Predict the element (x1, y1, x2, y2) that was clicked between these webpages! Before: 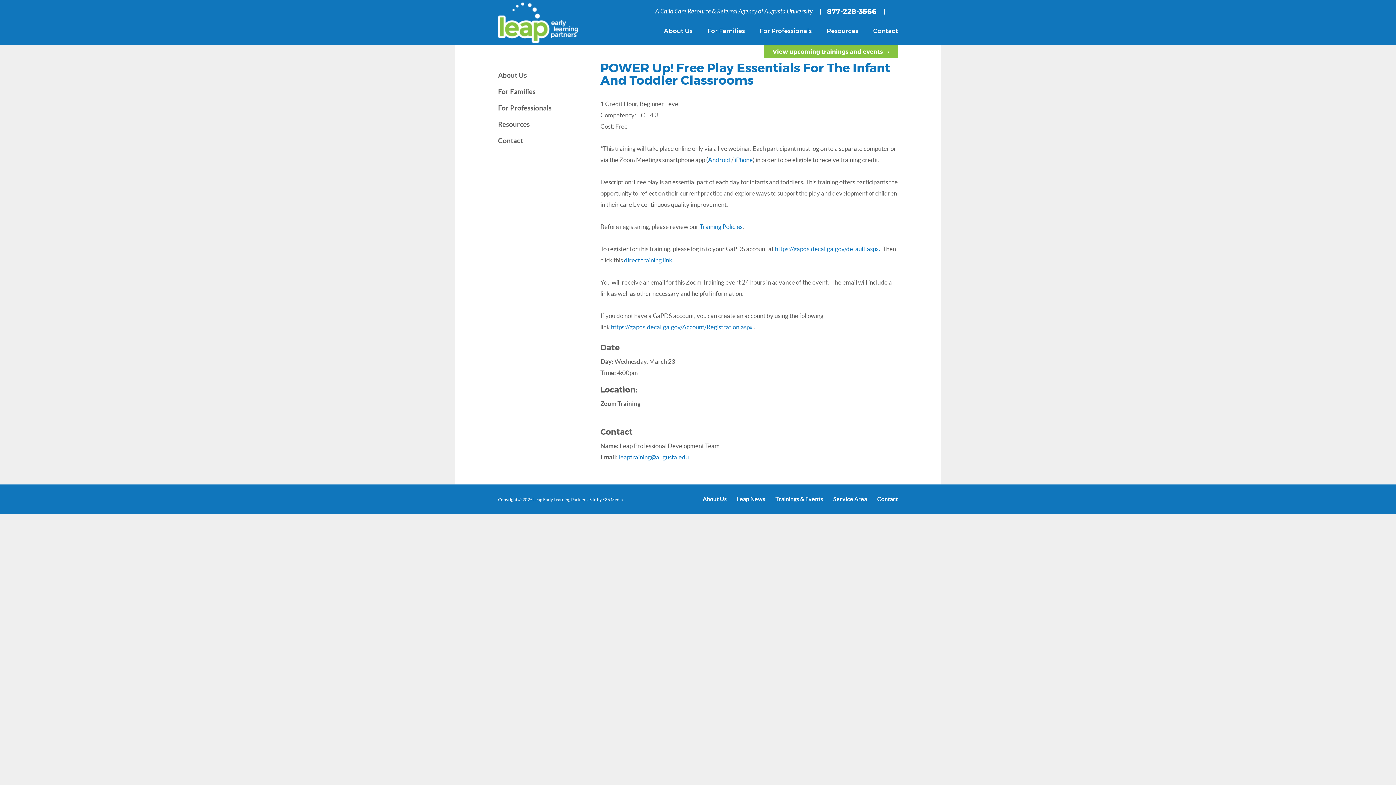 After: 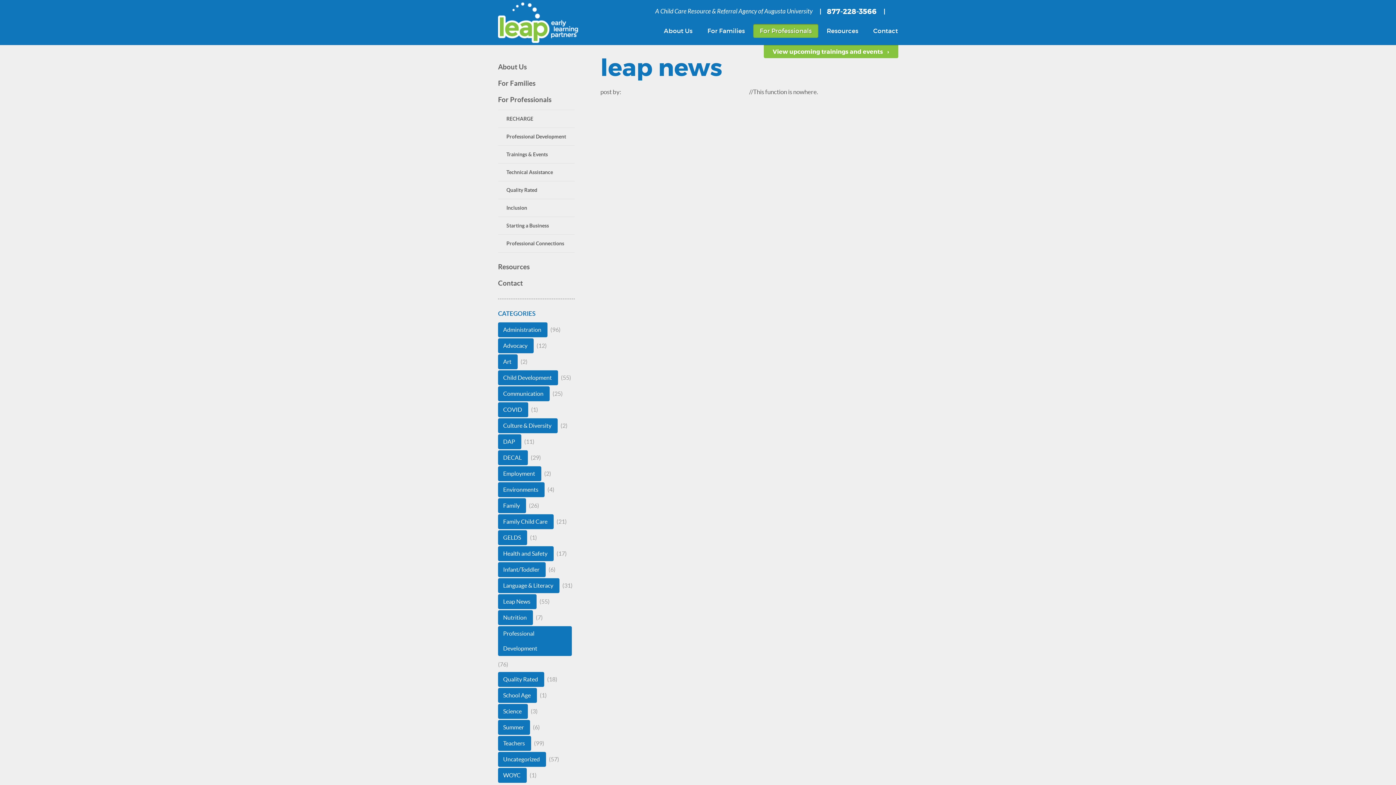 Action: bbox: (753, 24, 818, 37) label: For Professionals